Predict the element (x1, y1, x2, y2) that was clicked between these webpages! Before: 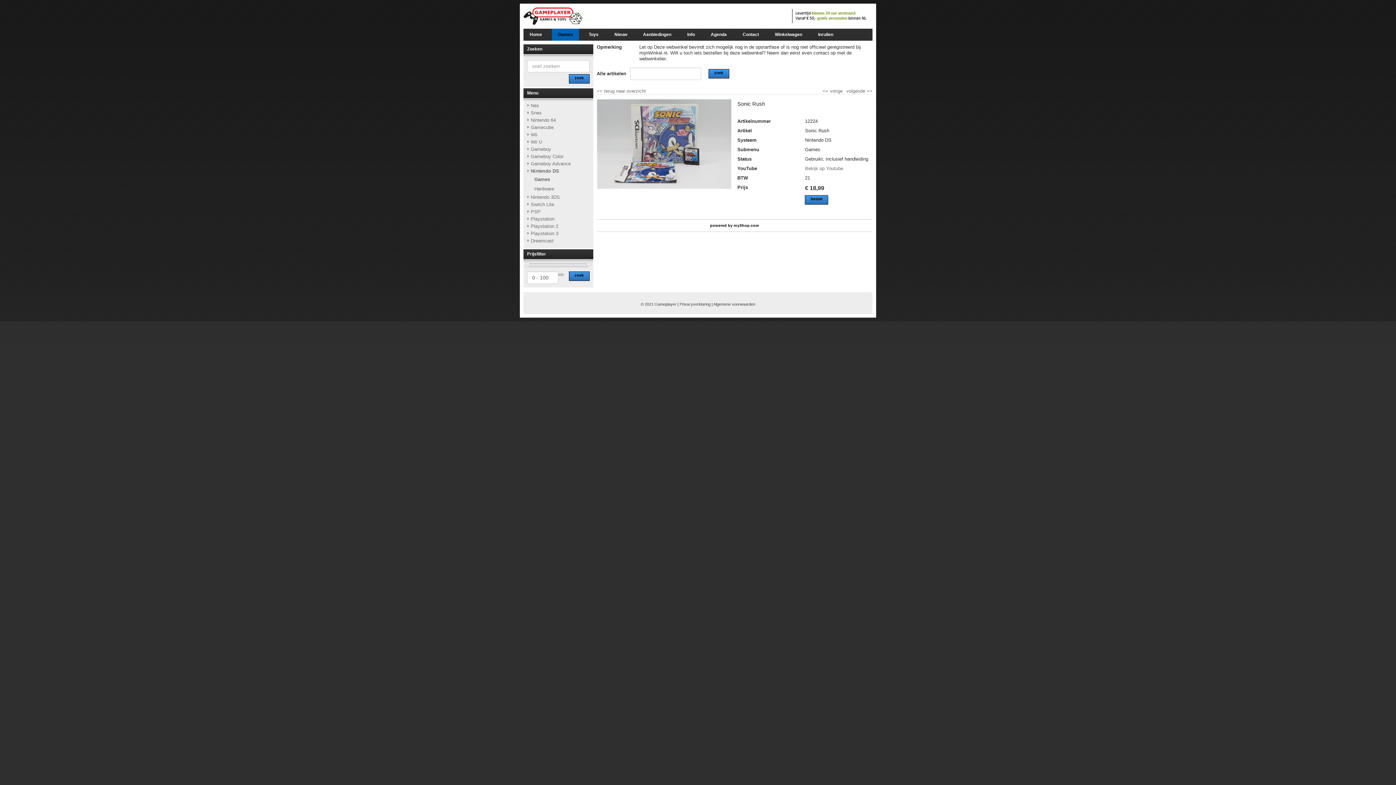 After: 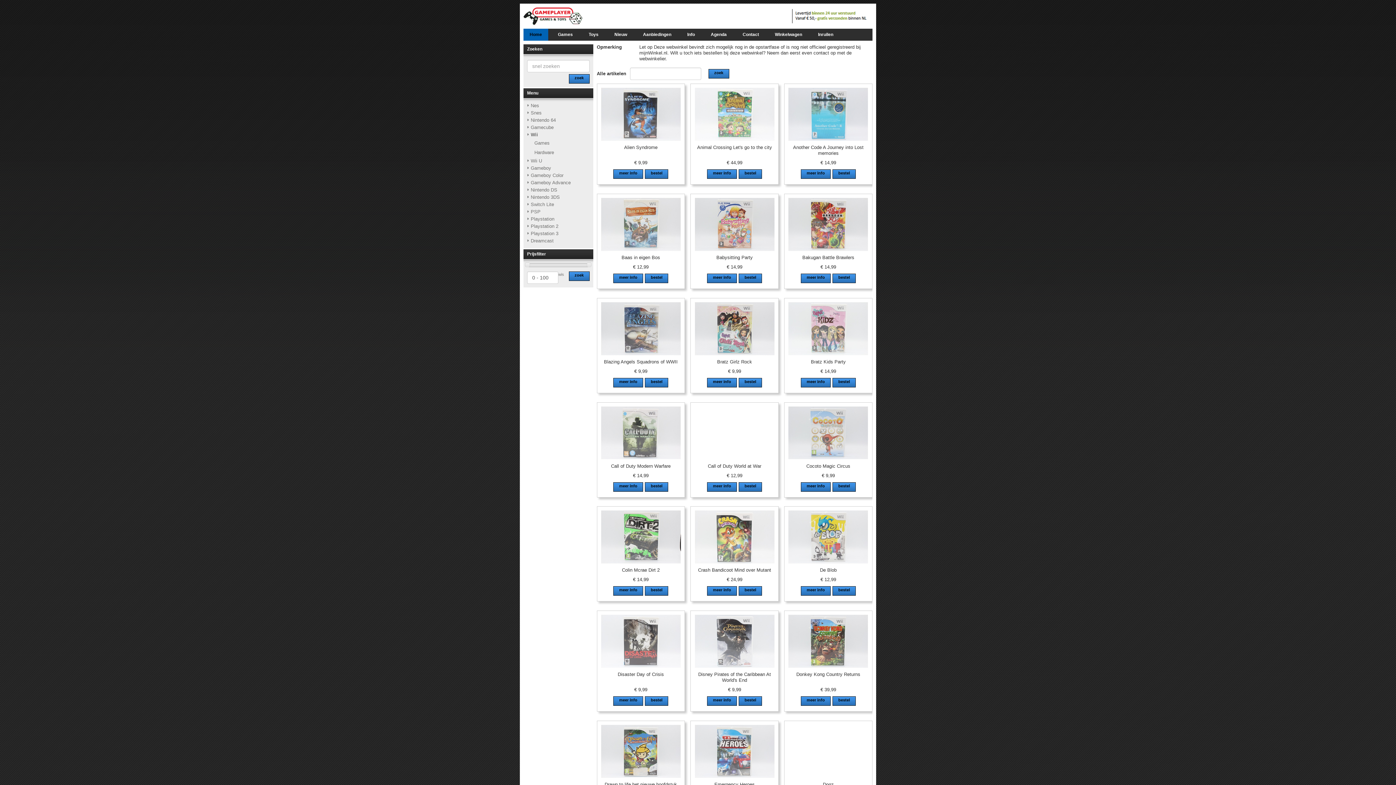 Action: bbox: (527, 131, 589, 138) label: Wii